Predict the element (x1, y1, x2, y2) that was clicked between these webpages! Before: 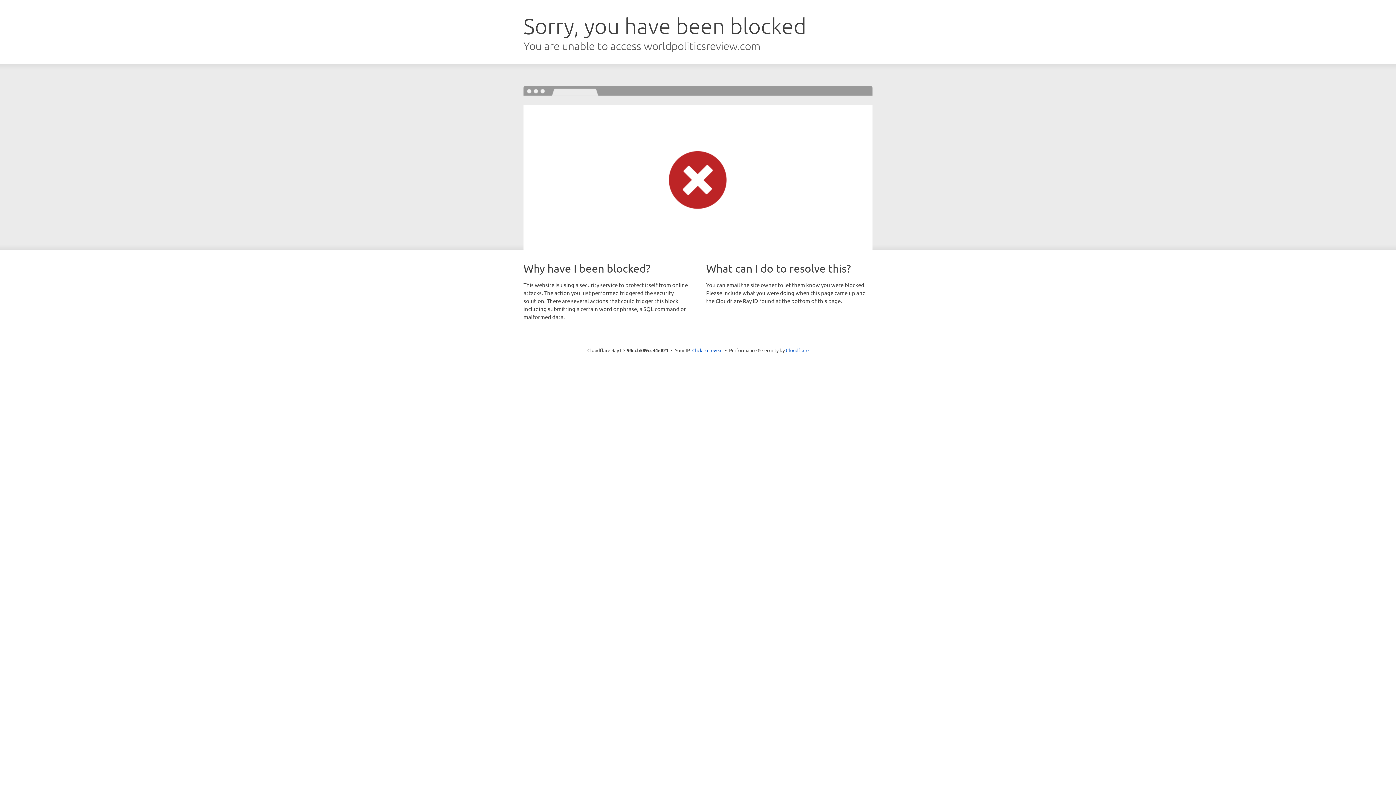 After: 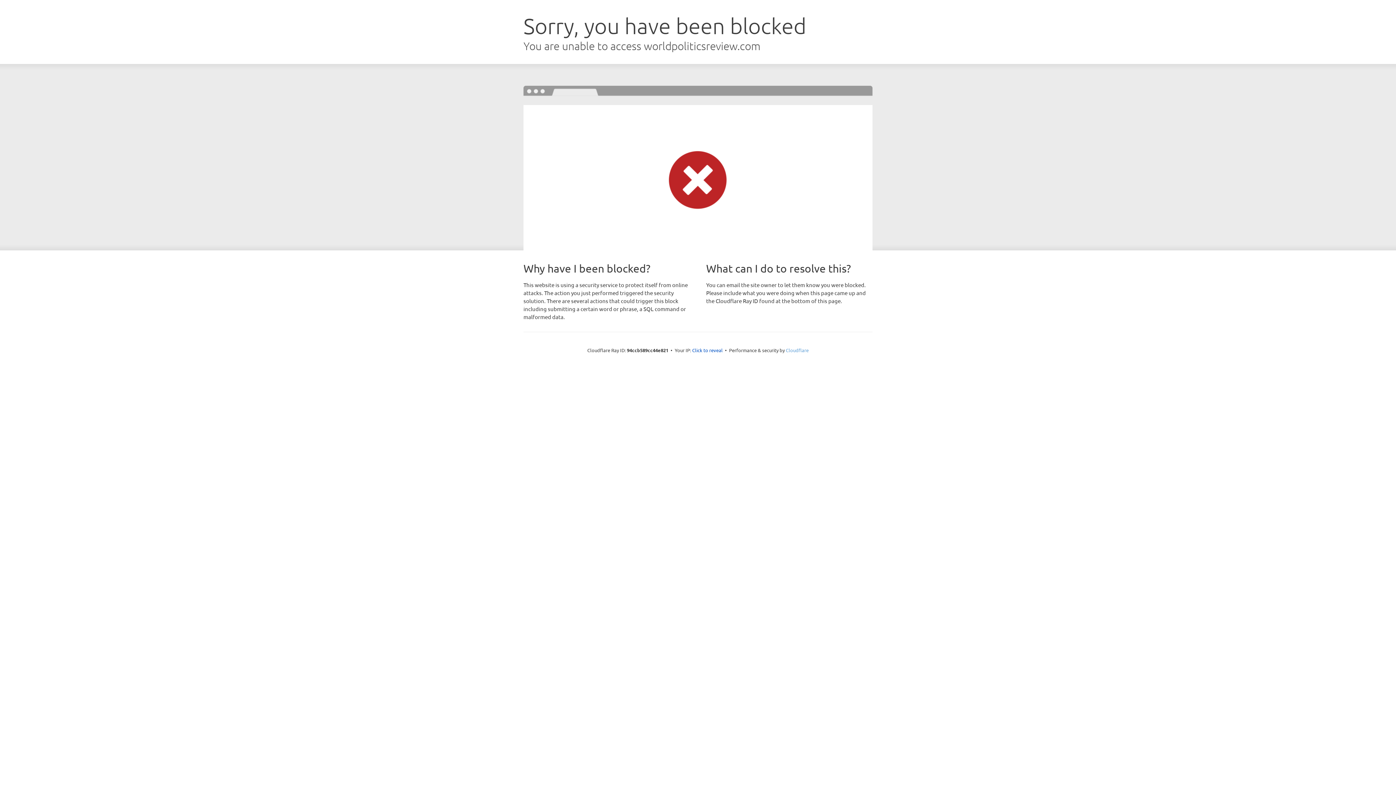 Action: label: Cloudflare bbox: (786, 347, 808, 353)